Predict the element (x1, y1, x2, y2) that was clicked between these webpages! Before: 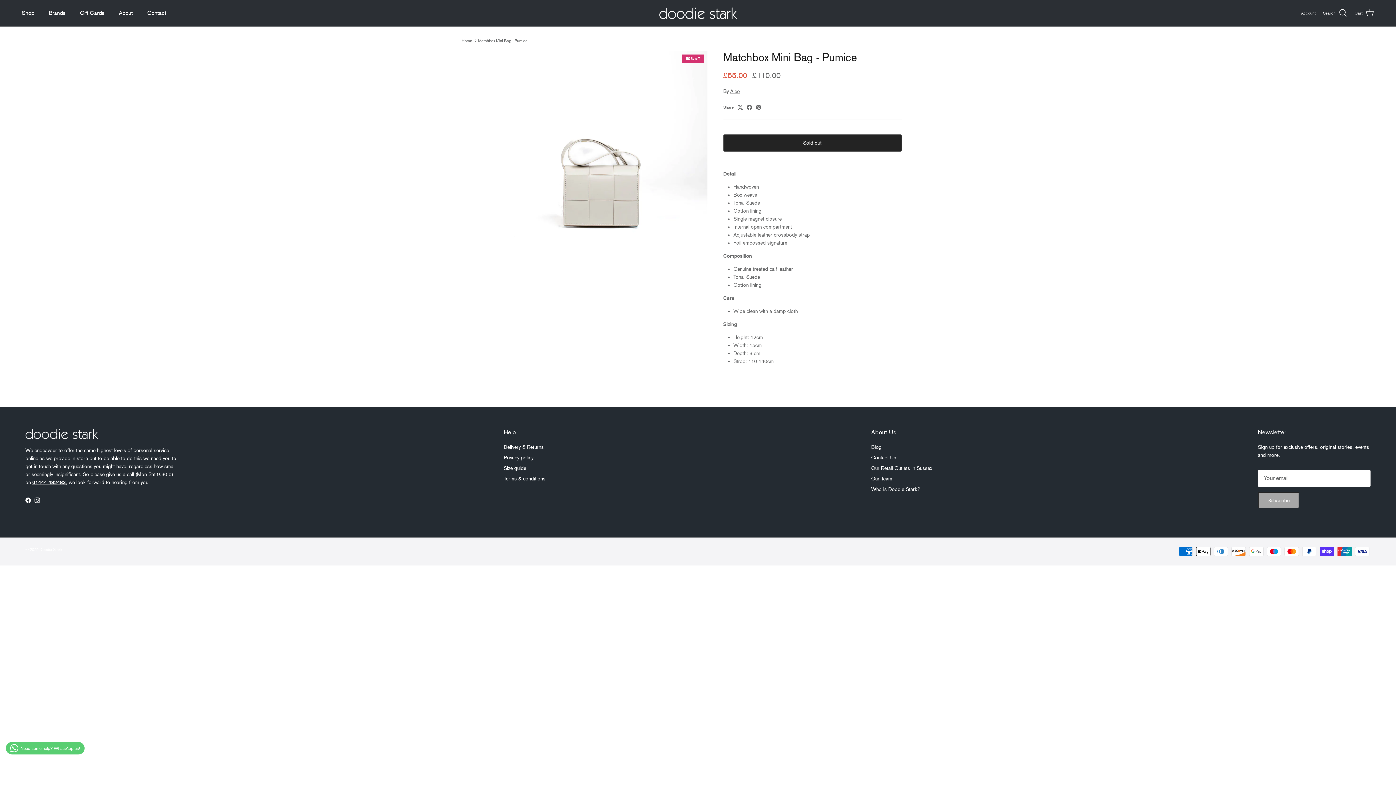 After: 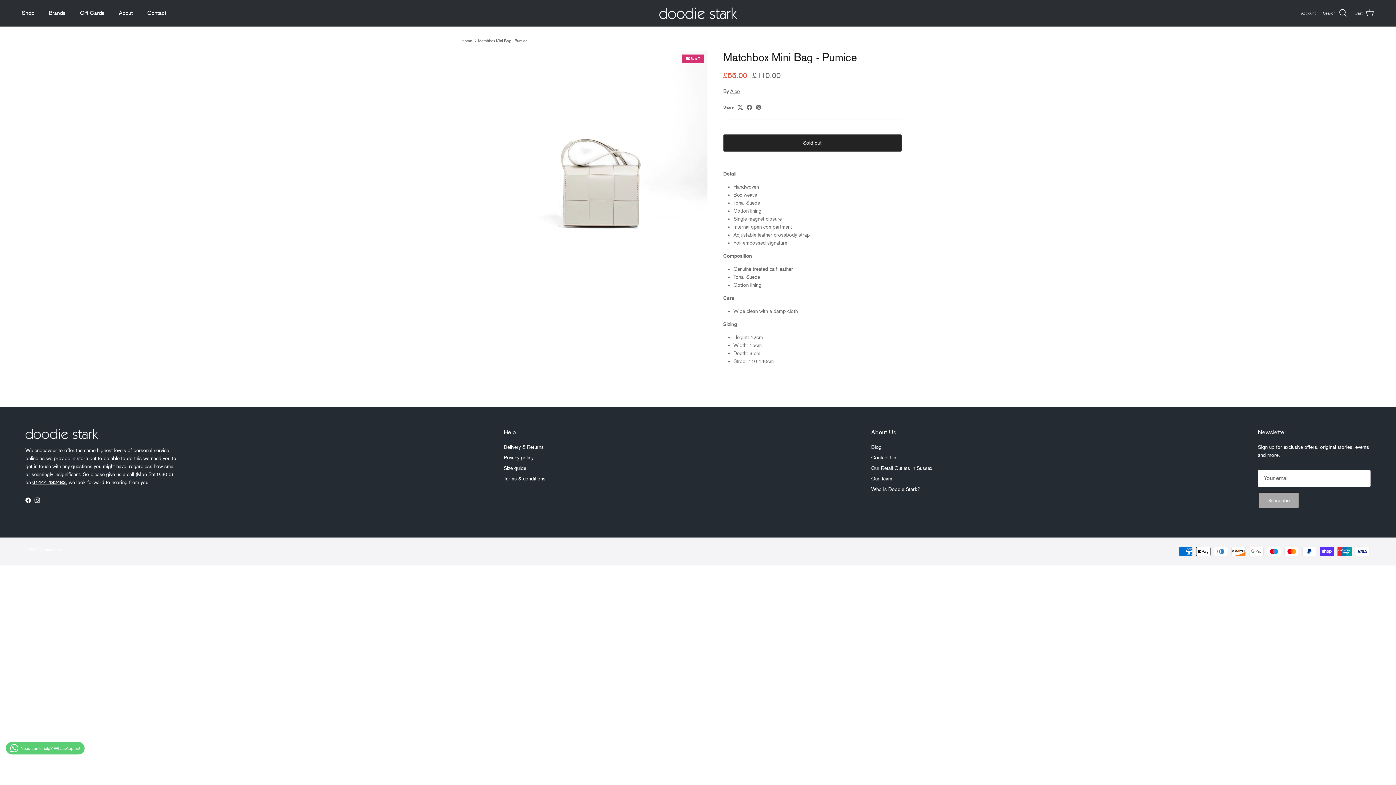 Action: label: Matchbox Mini Bag - Pumice bbox: (478, 38, 527, 43)